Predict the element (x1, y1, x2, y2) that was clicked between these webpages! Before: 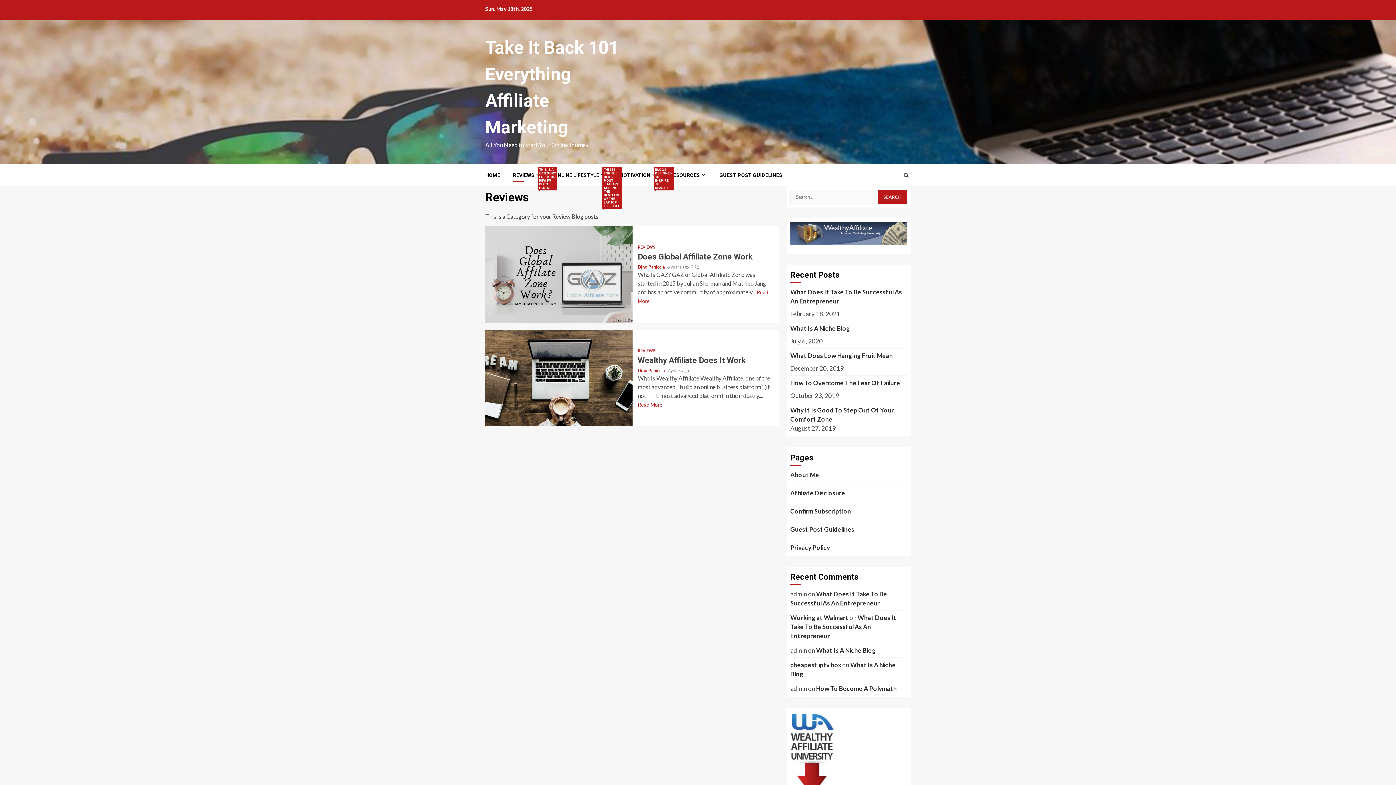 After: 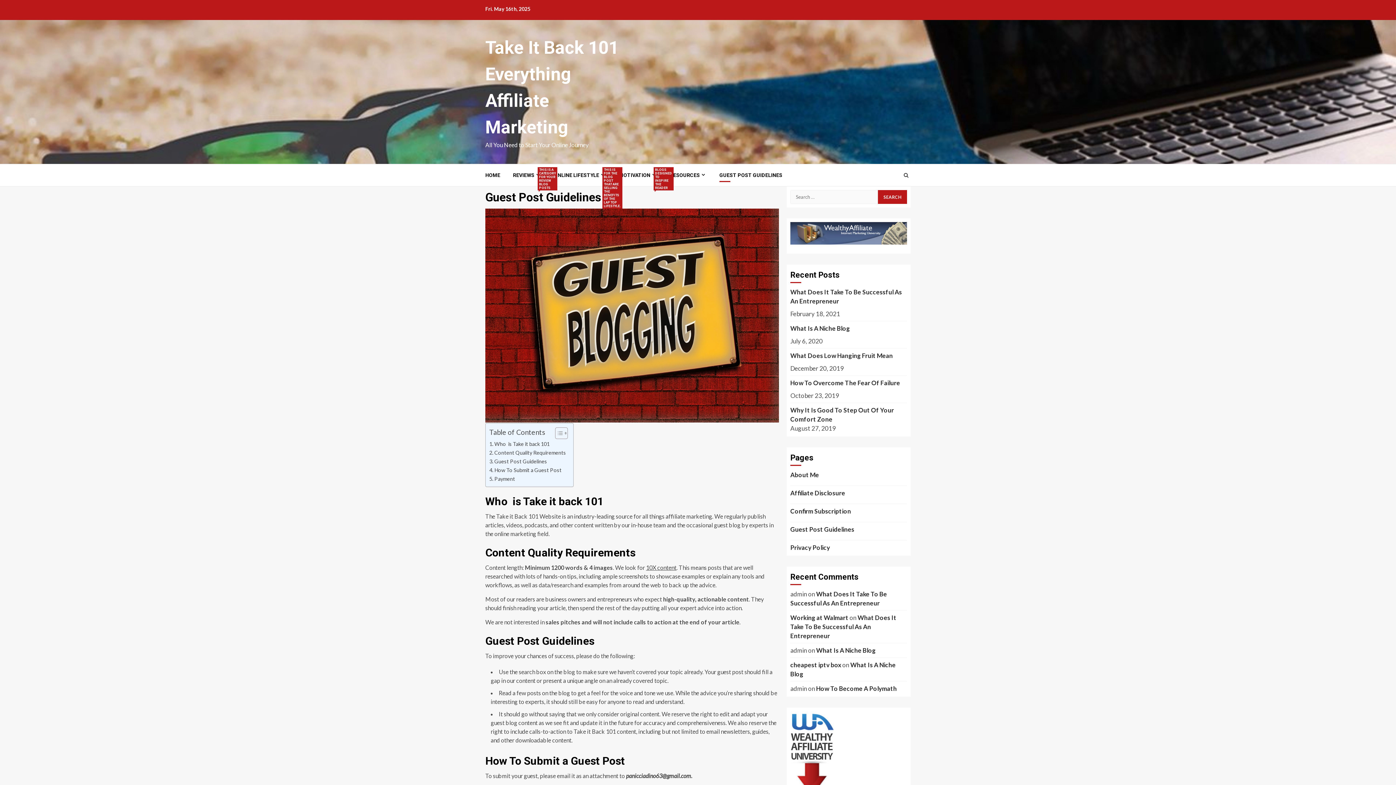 Action: label: GUEST POST GUIDELINES bbox: (719, 172, 782, 178)